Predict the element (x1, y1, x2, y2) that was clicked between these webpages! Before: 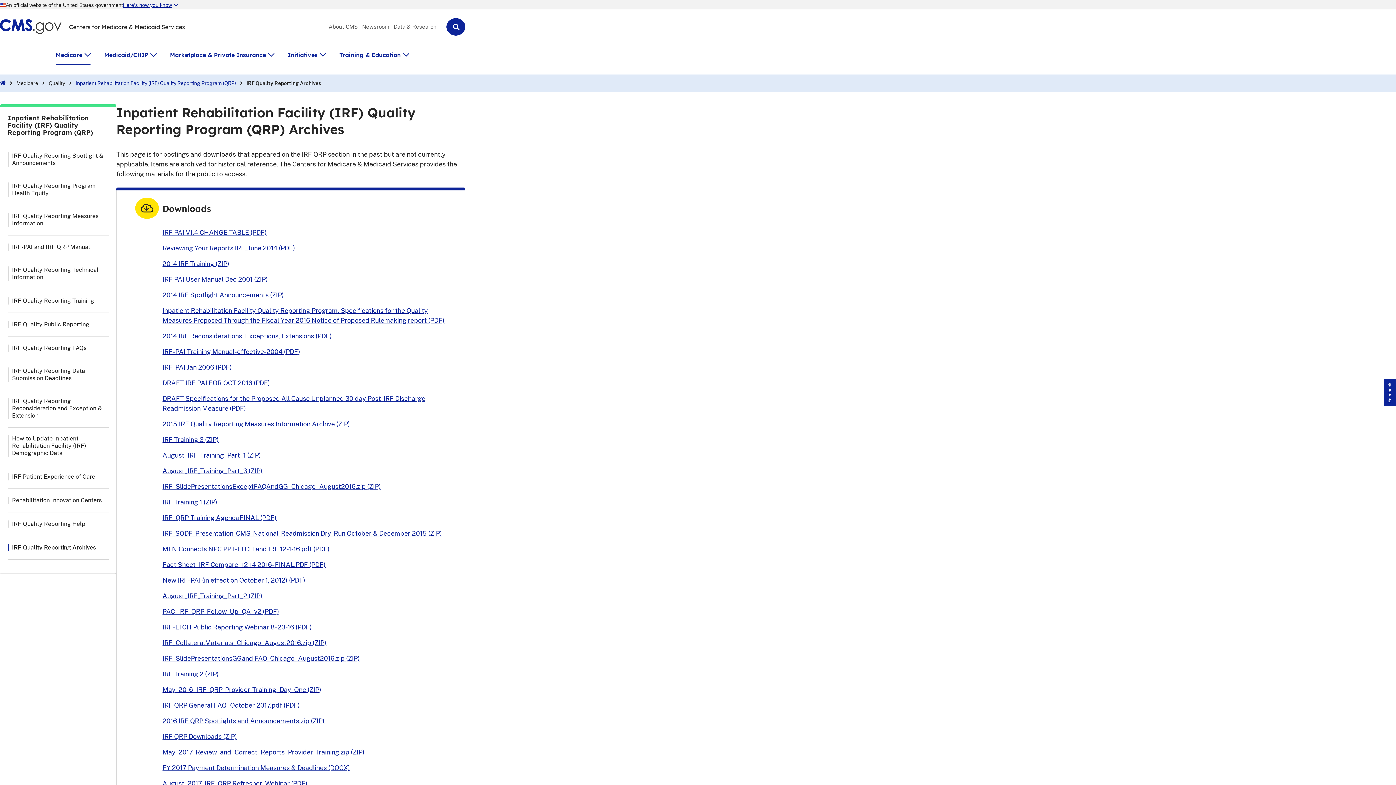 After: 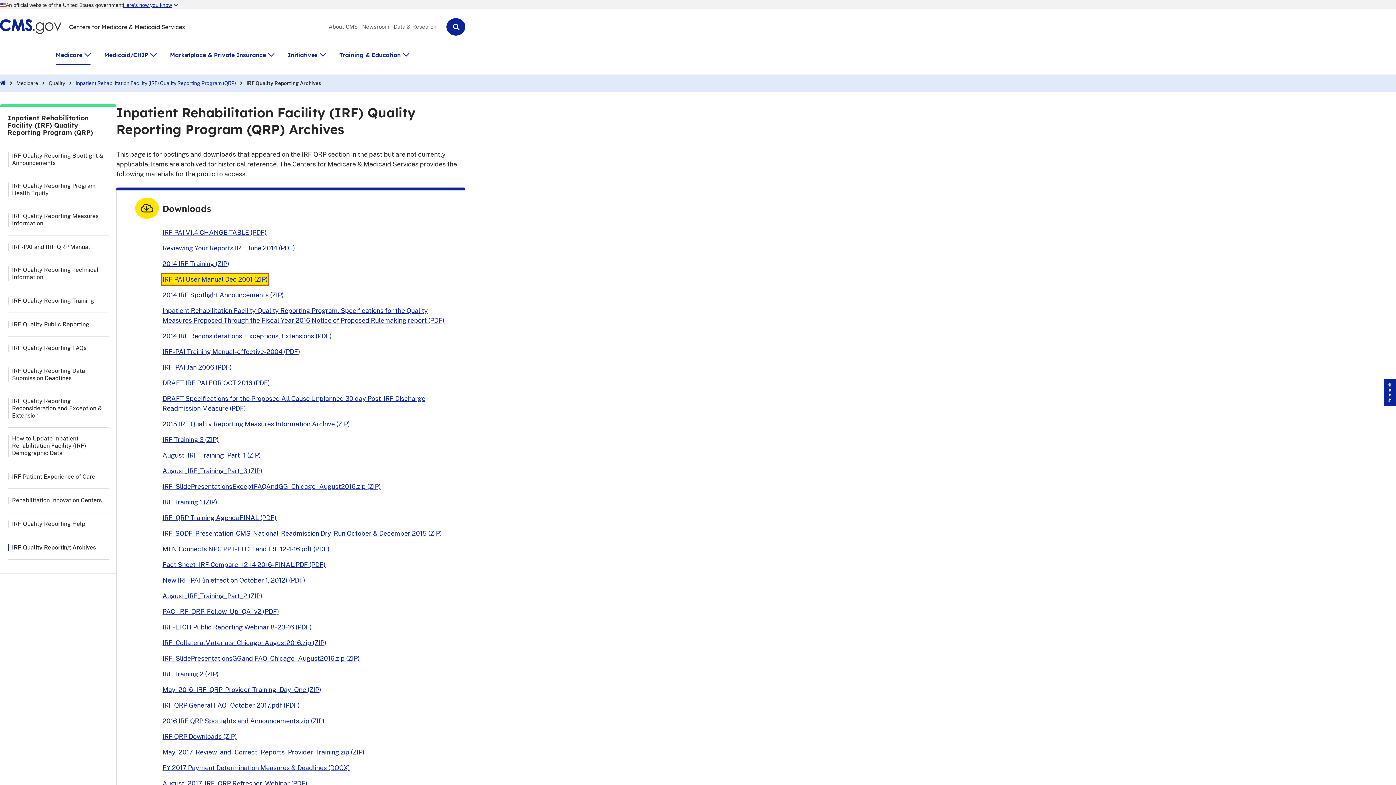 Action: label: IRF PAI User Manual Dec 2001 (ZIP) bbox: (162, 274, 268, 284)